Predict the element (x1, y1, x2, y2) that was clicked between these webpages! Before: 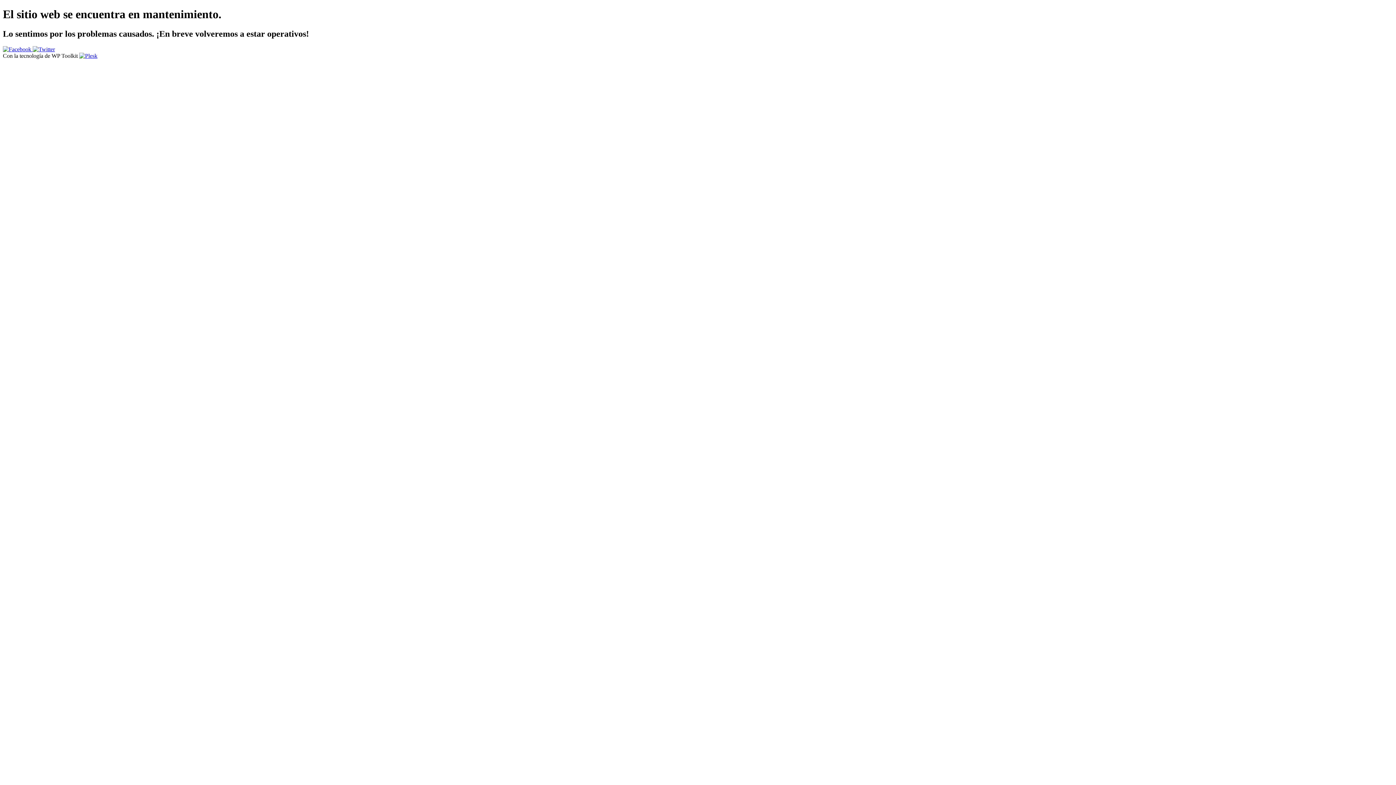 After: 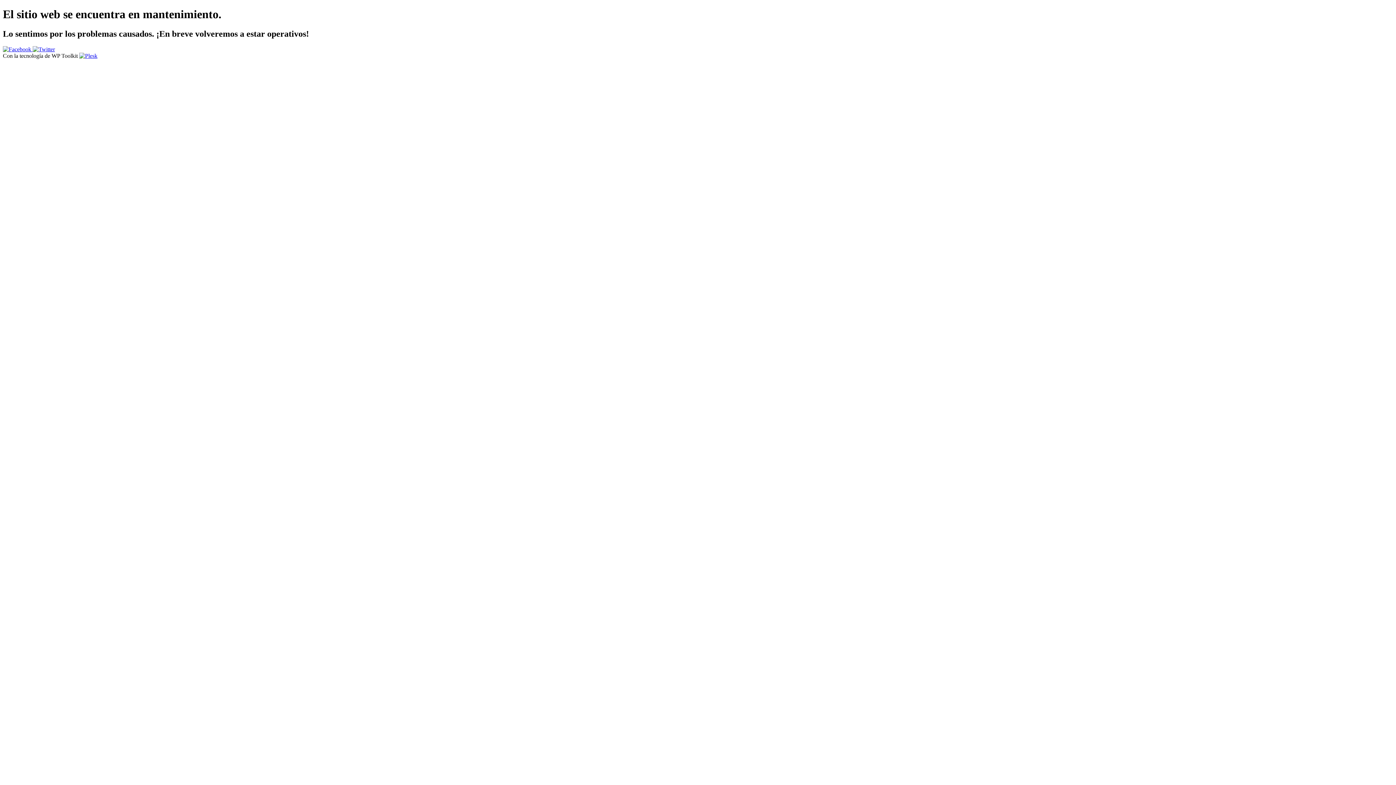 Action: bbox: (32, 46, 54, 52)